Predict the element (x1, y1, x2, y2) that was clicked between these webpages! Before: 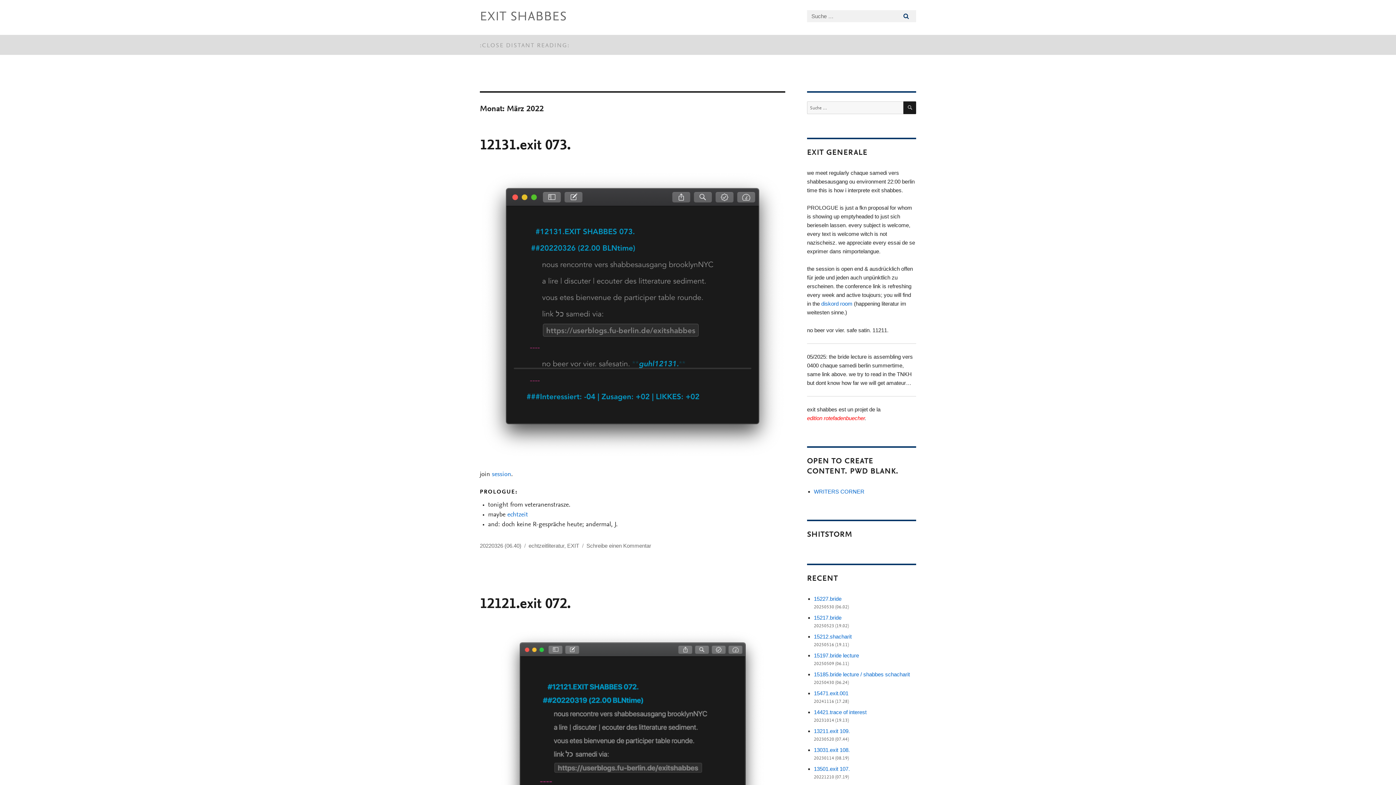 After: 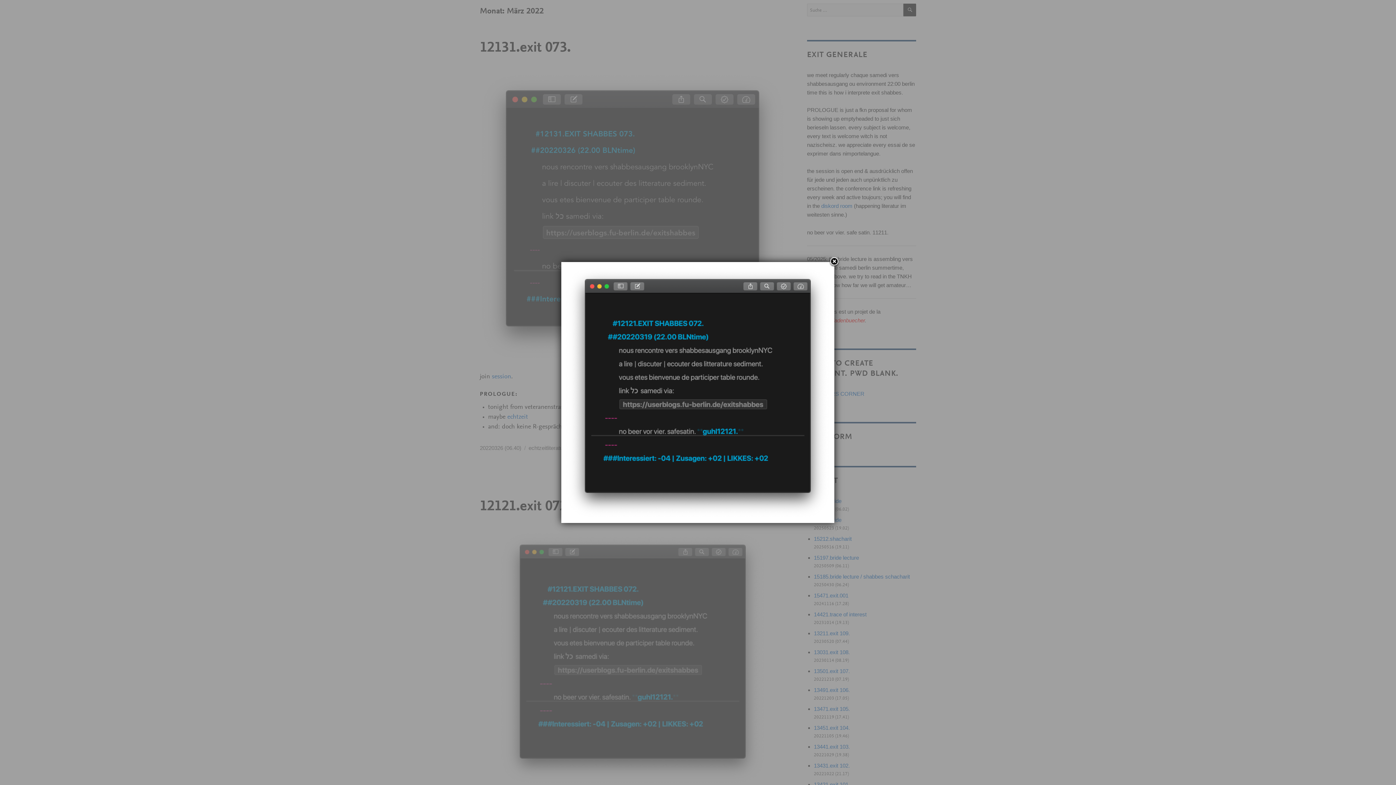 Action: bbox: (480, 629, 785, 883)